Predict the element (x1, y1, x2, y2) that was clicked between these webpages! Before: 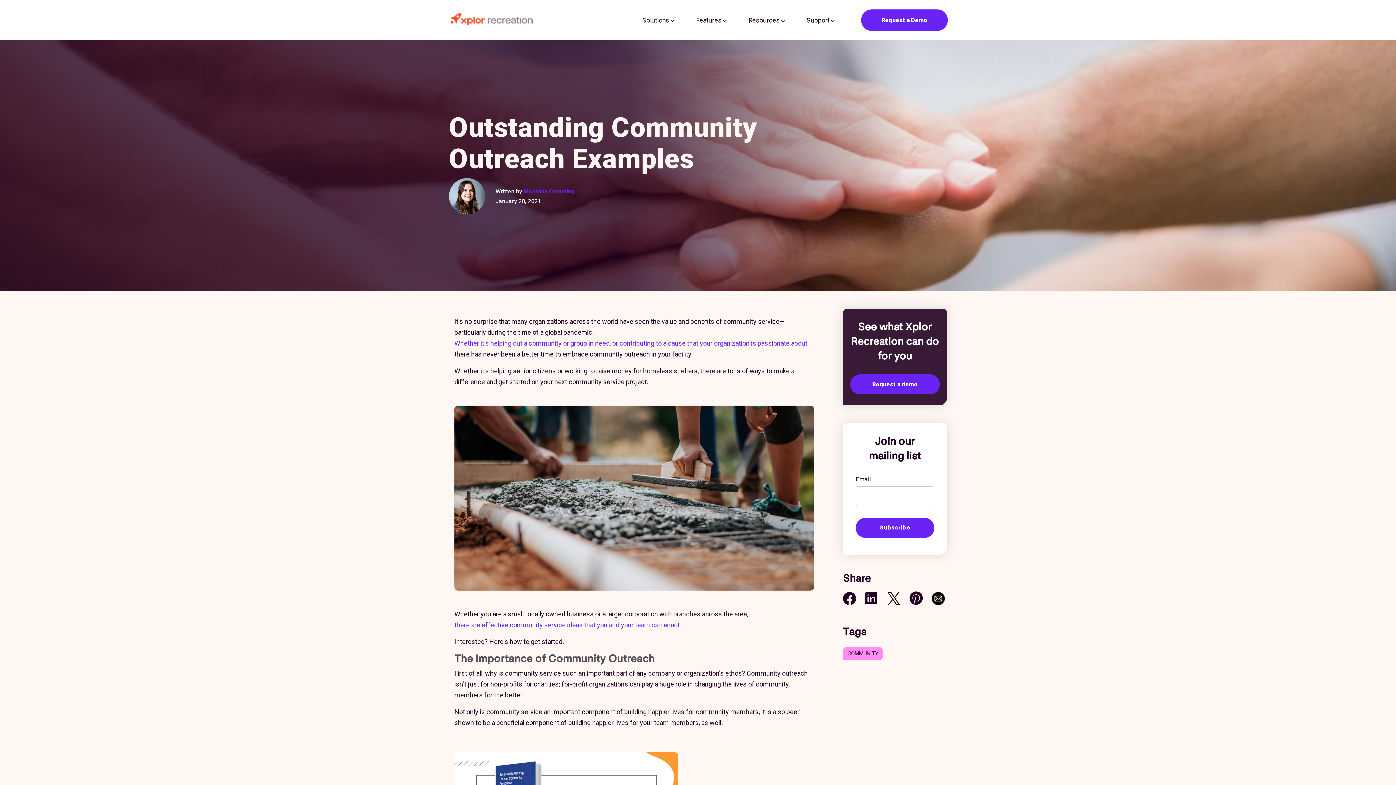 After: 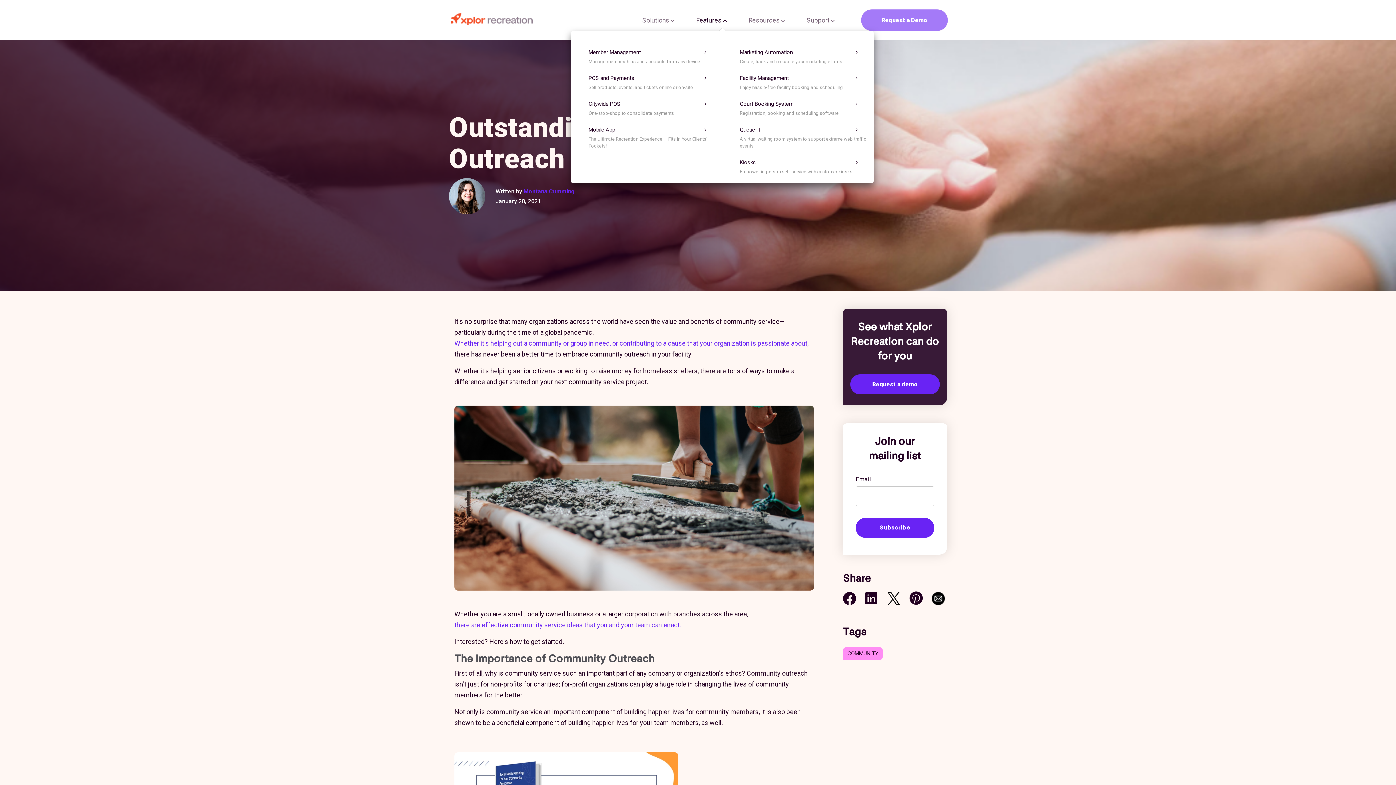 Action: bbox: (696, 15, 726, 24) label: Features 